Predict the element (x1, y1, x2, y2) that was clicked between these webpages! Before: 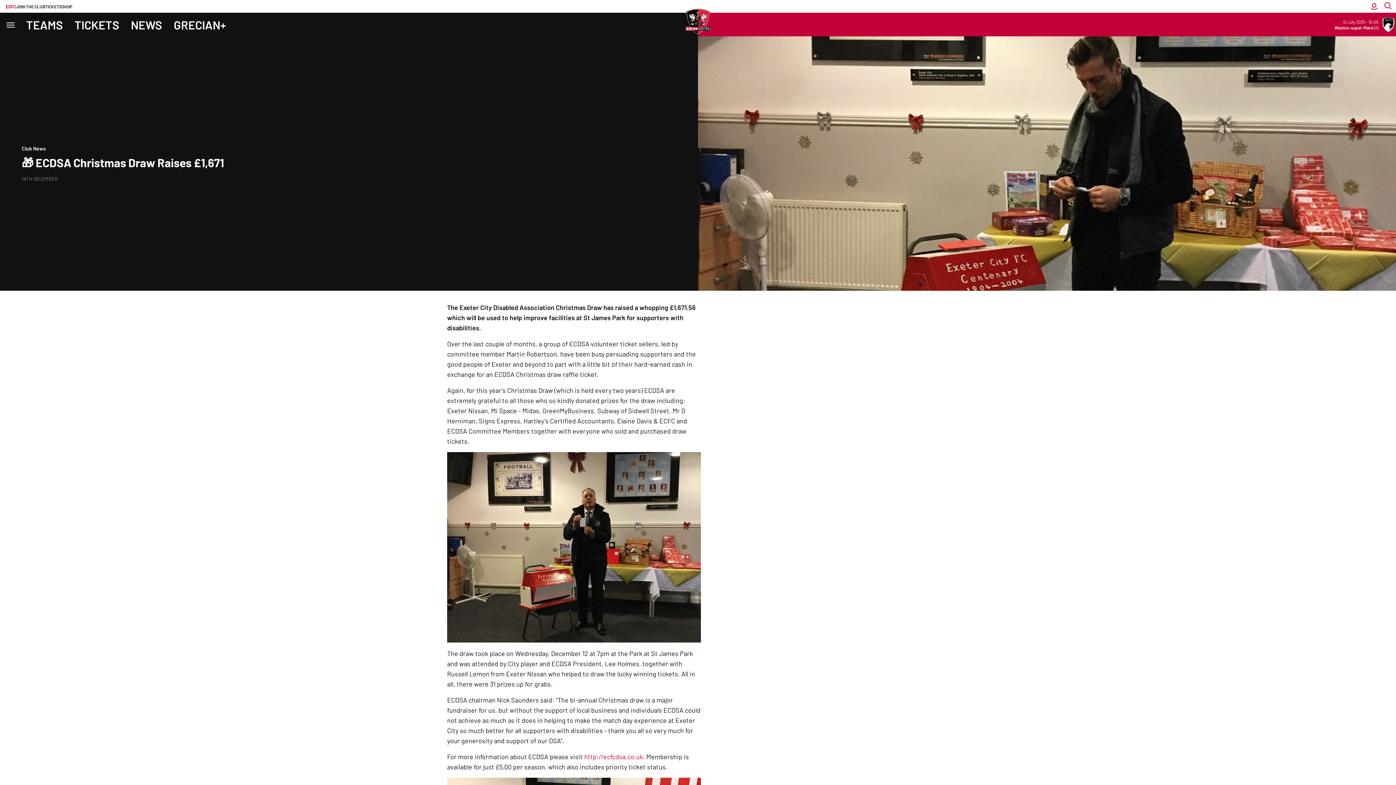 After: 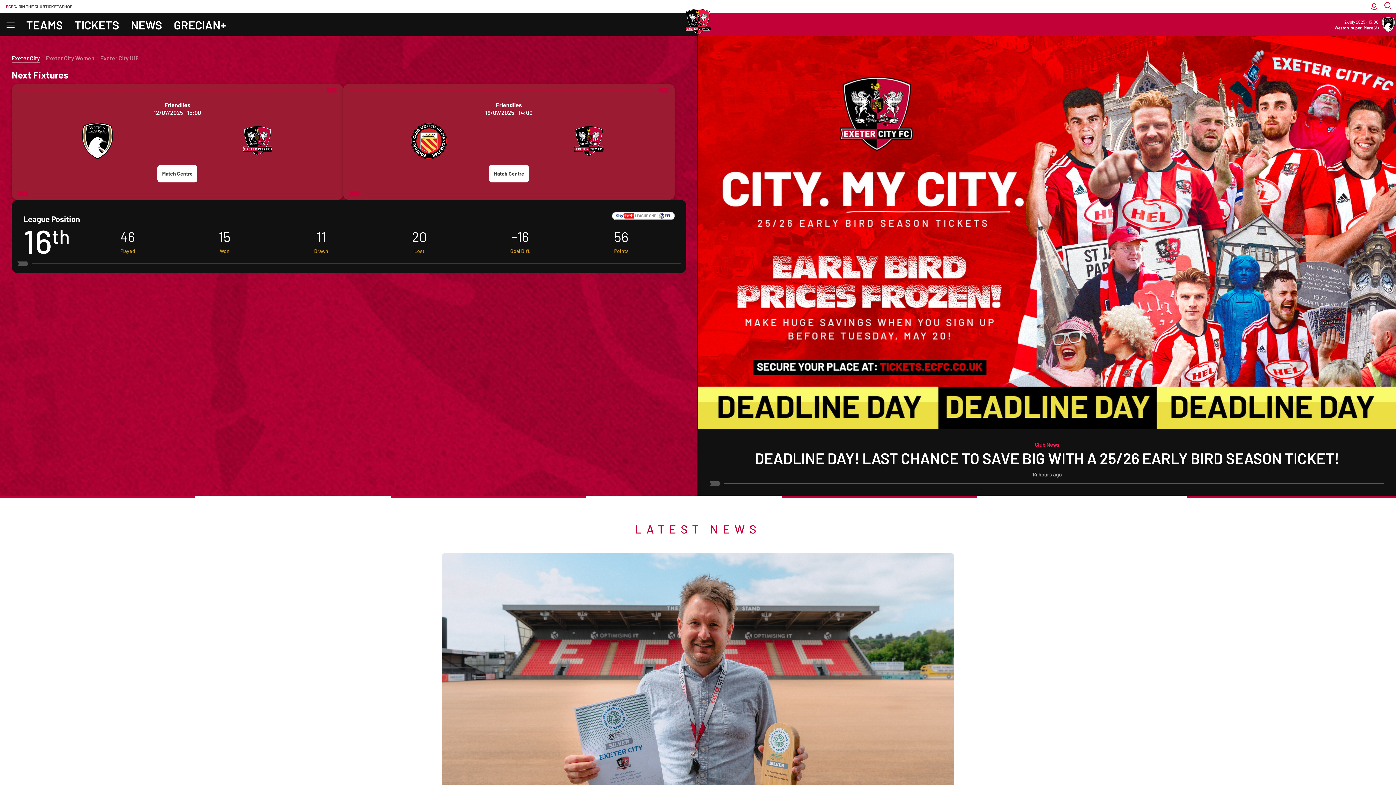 Action: bbox: (5, 0, 16, 12) label: ECFC